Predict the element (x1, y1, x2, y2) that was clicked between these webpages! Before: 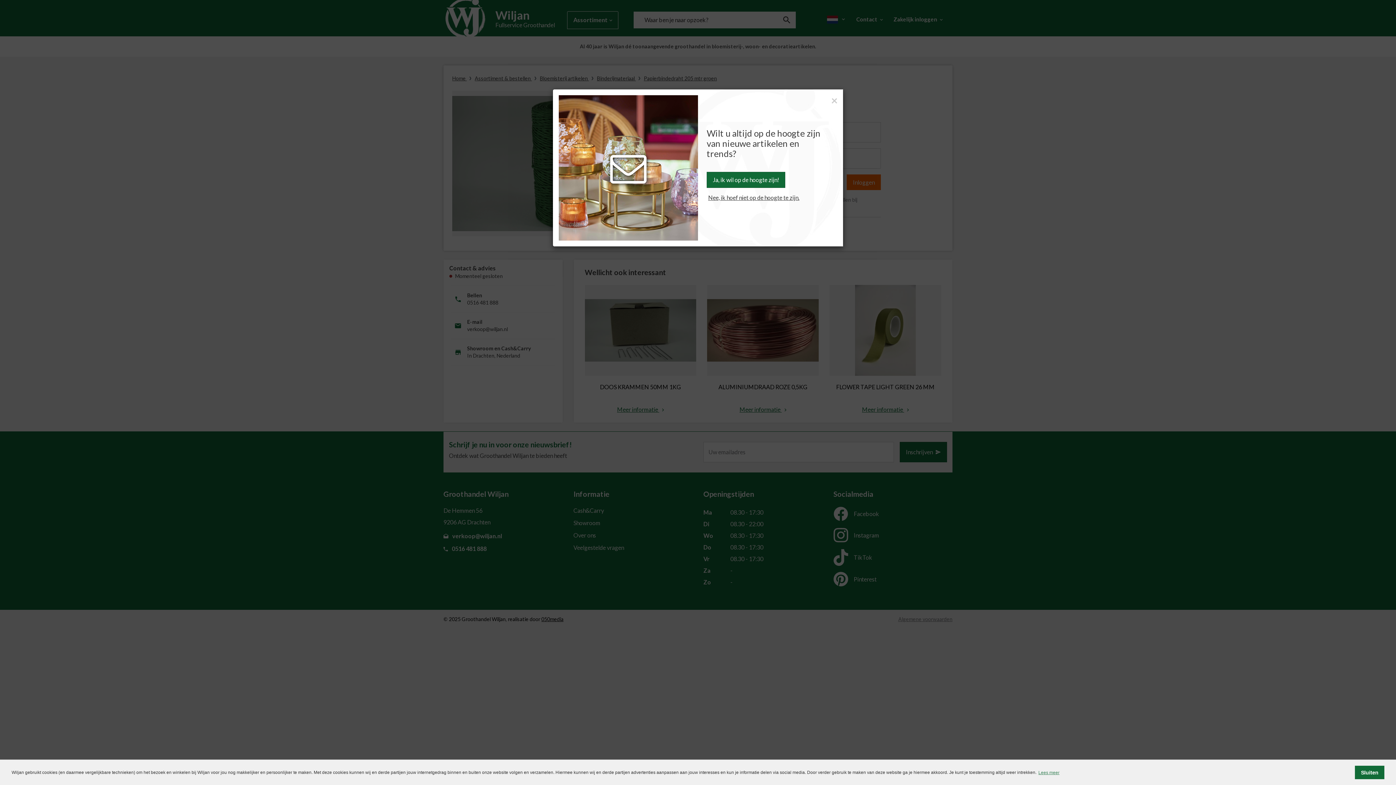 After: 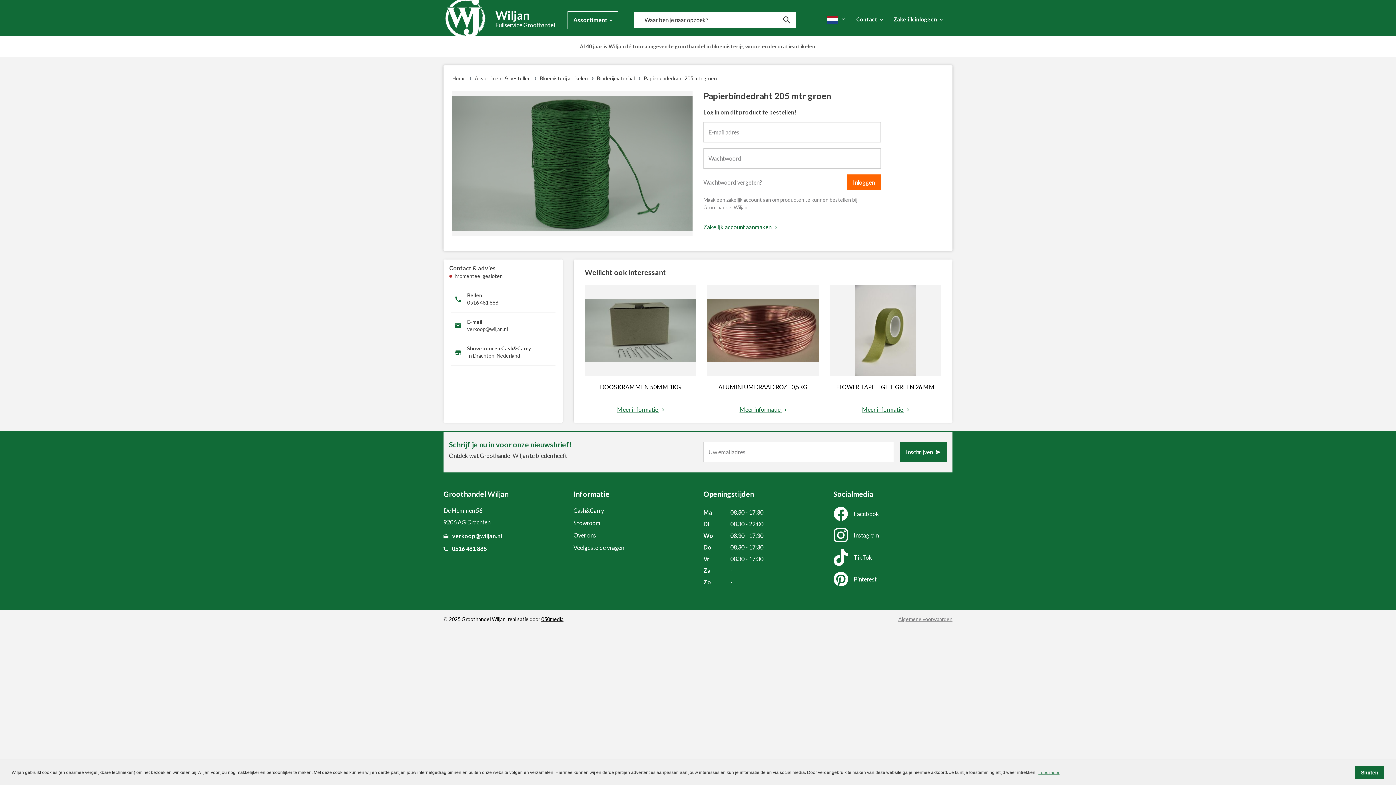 Action: label: Close bbox: (831, 94, 838, 106)